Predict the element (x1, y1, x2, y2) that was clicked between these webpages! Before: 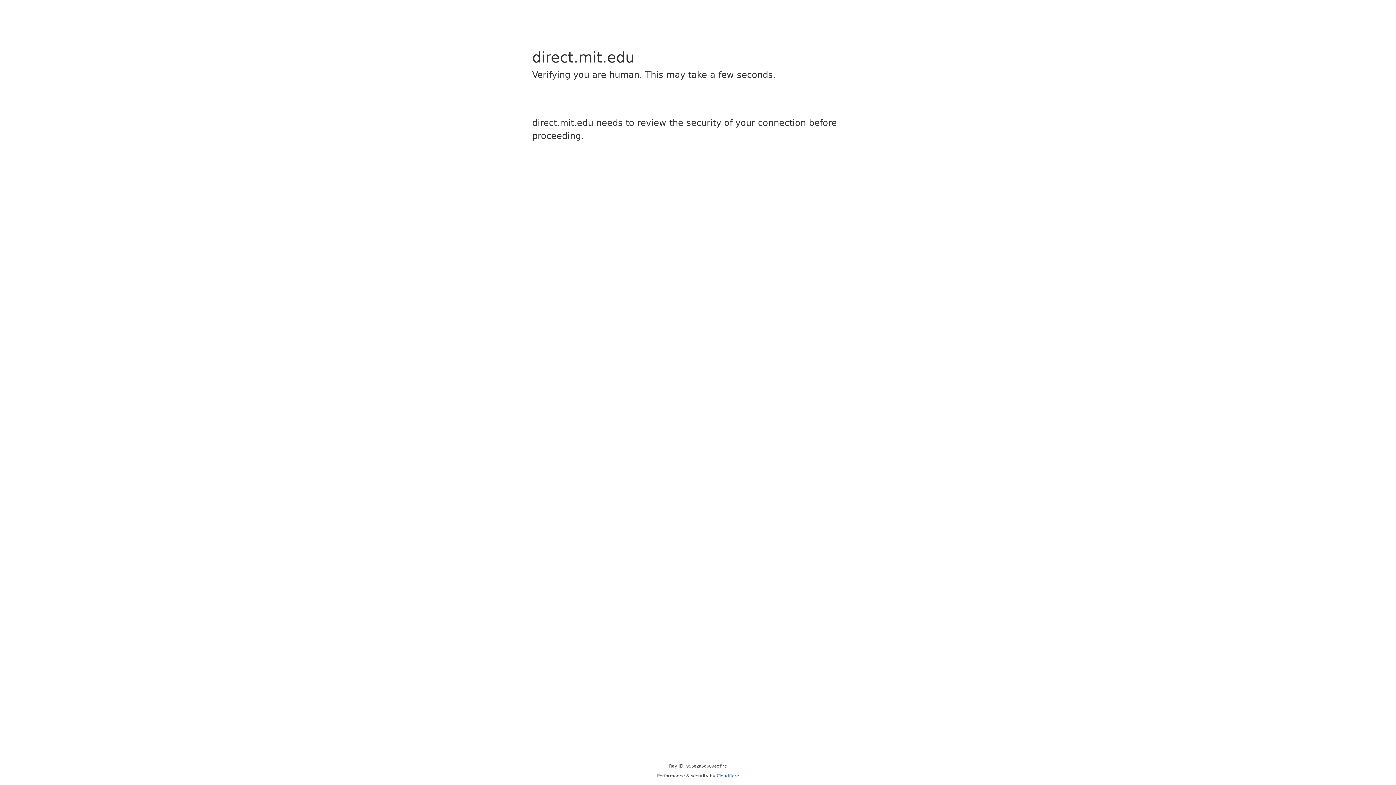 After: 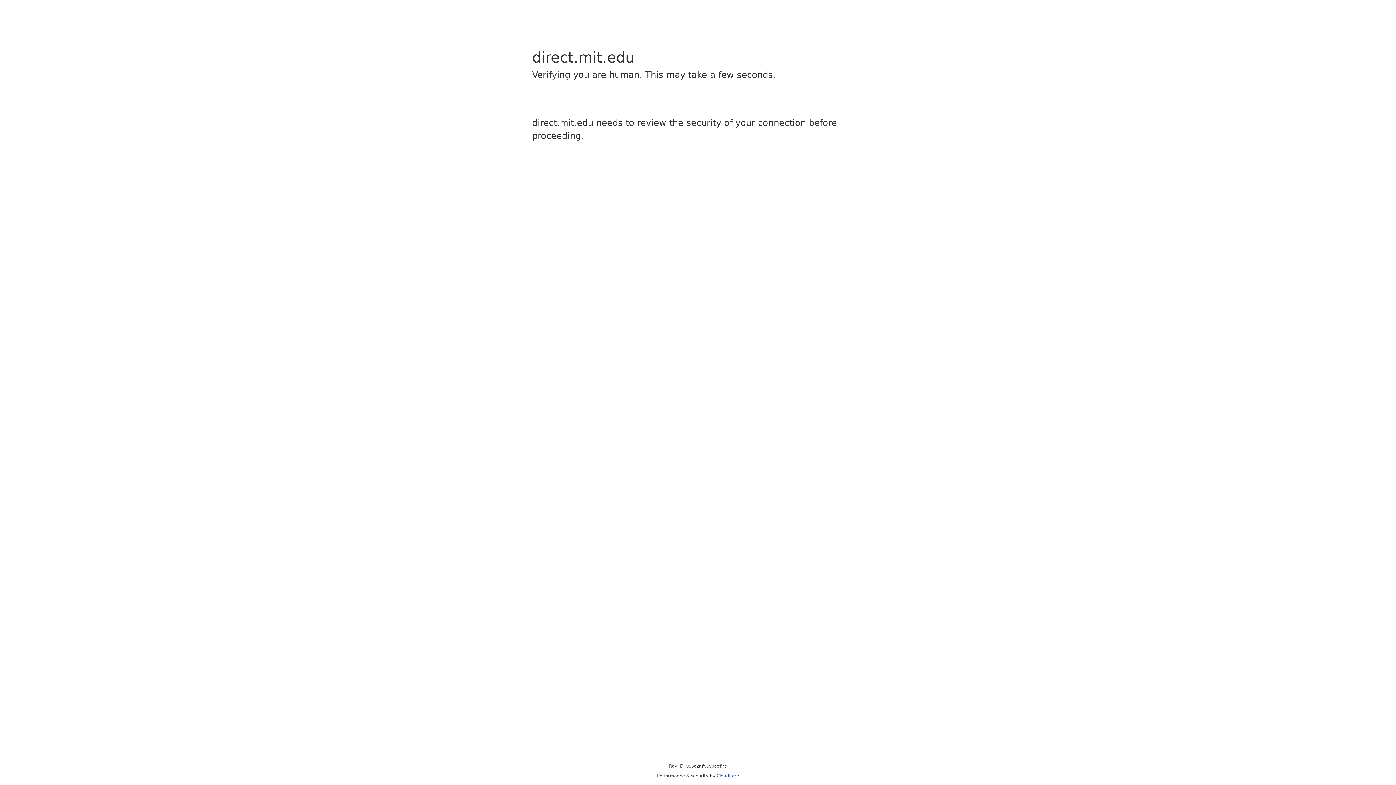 Action: label: Cloudflare bbox: (716, 773, 739, 778)